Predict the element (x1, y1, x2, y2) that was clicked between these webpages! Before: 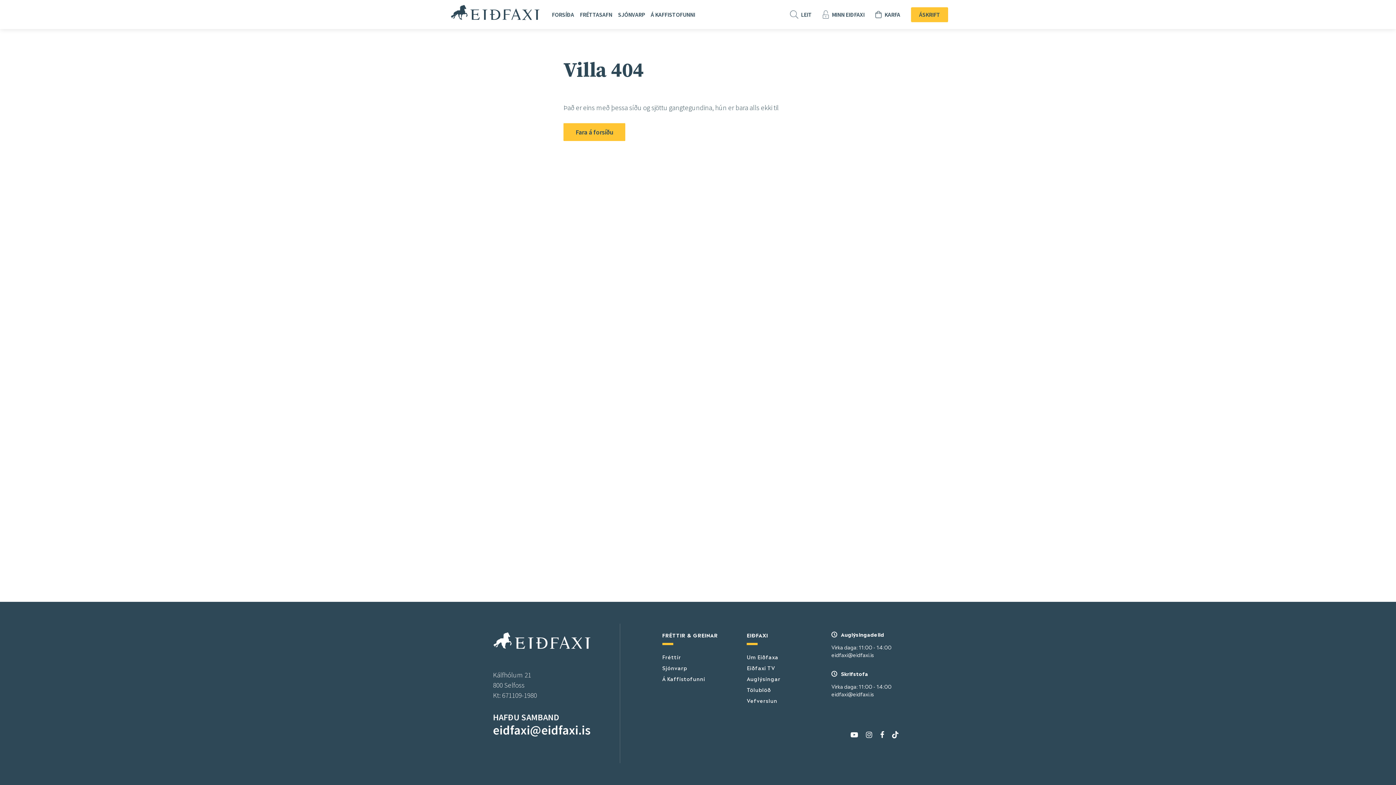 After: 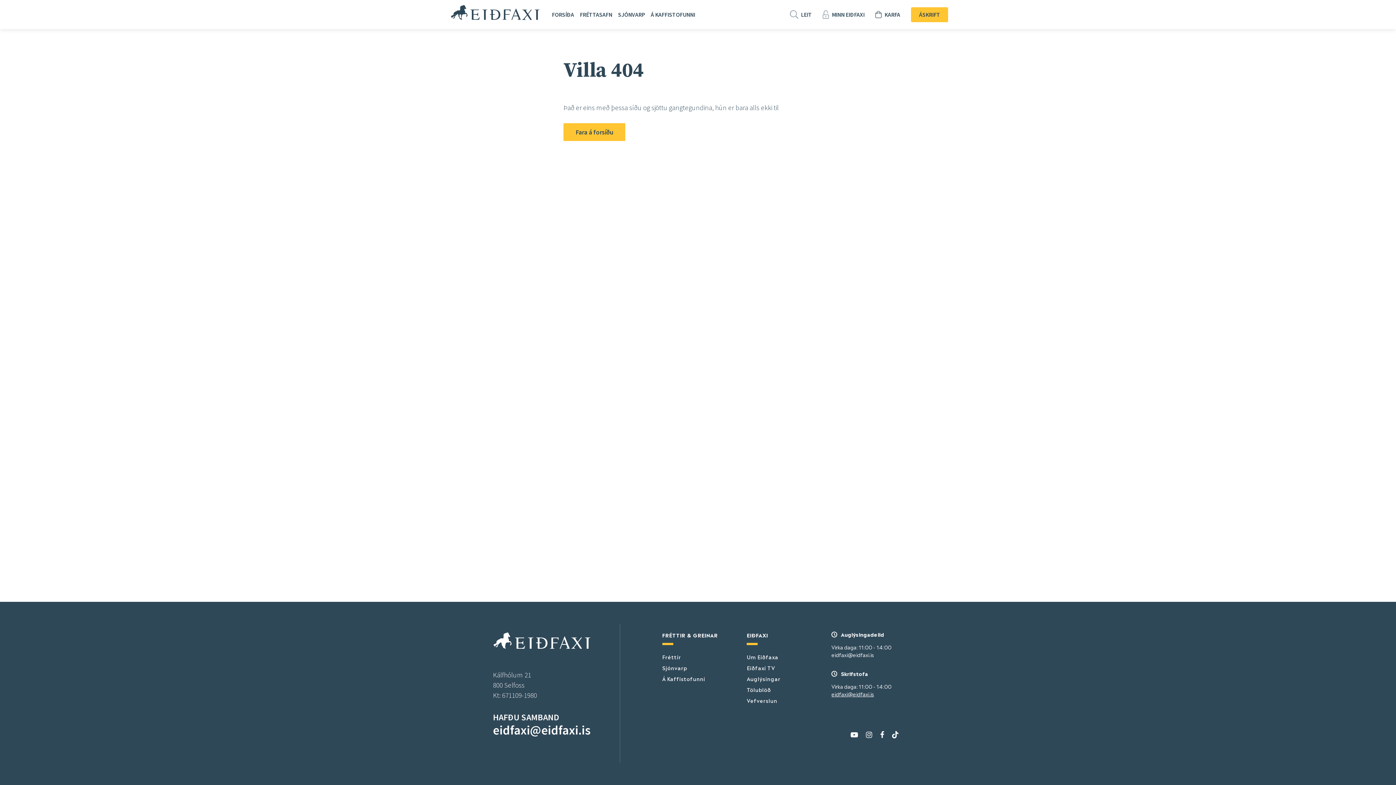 Action: label: eidfaxi@eidfaxi.is bbox: (831, 690, 874, 697)